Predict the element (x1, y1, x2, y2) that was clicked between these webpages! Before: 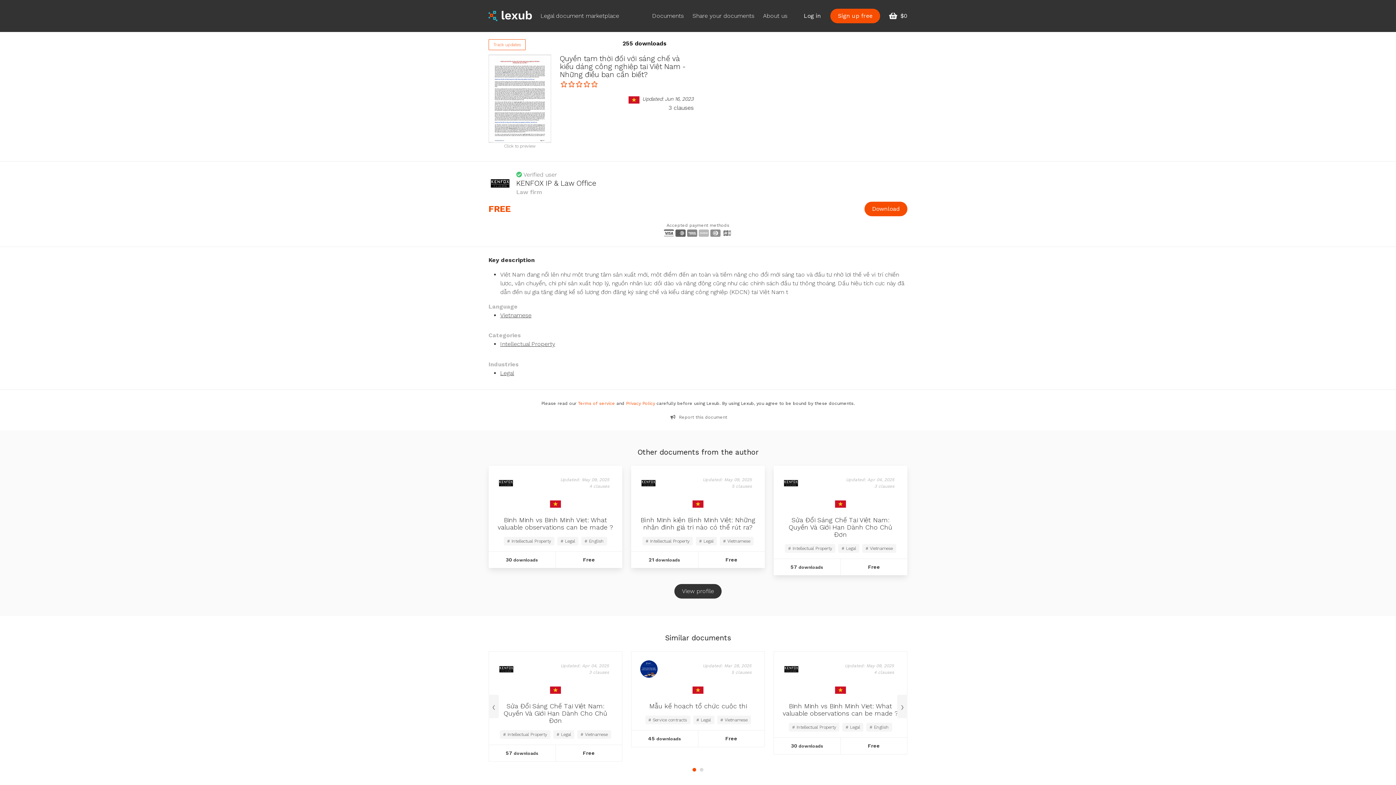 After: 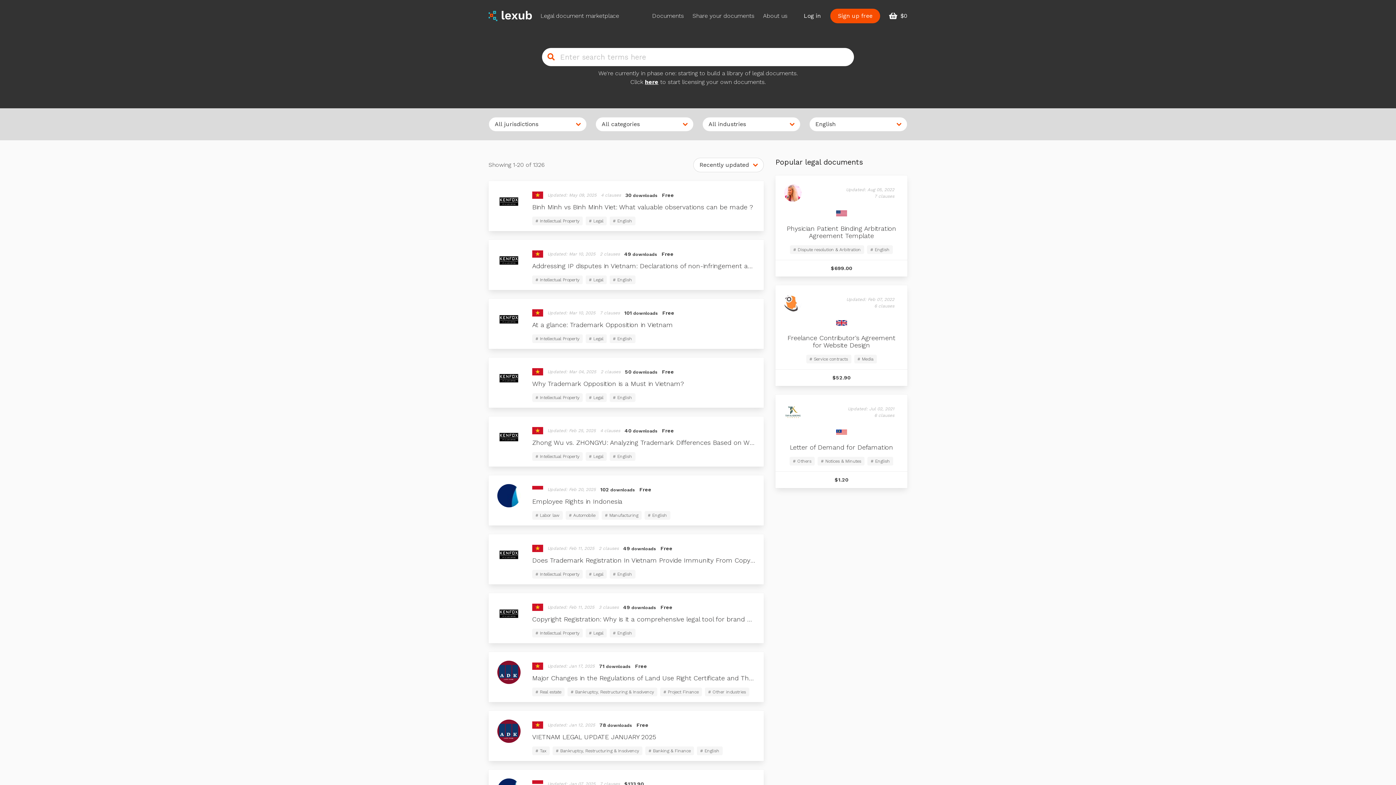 Action: label: # English bbox: (581, 723, 607, 731)